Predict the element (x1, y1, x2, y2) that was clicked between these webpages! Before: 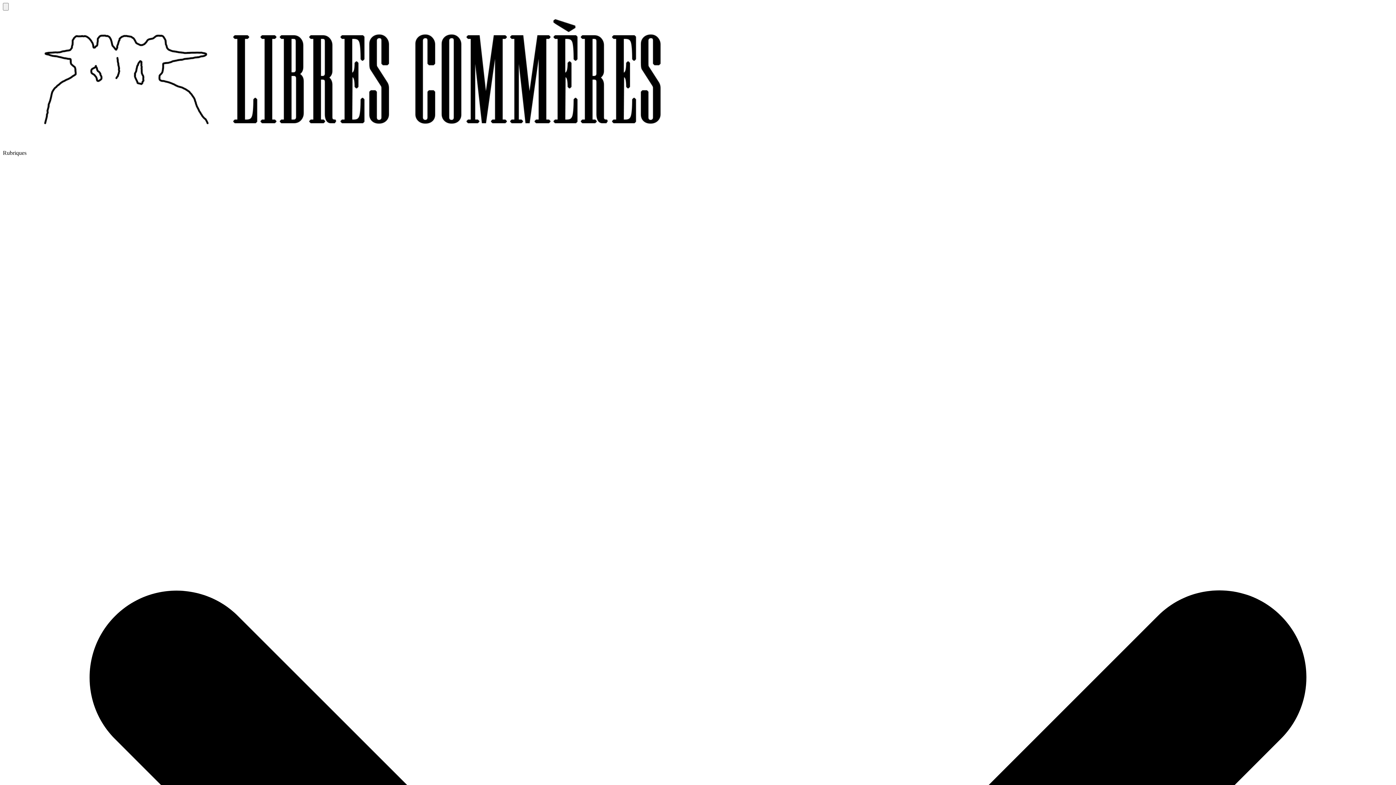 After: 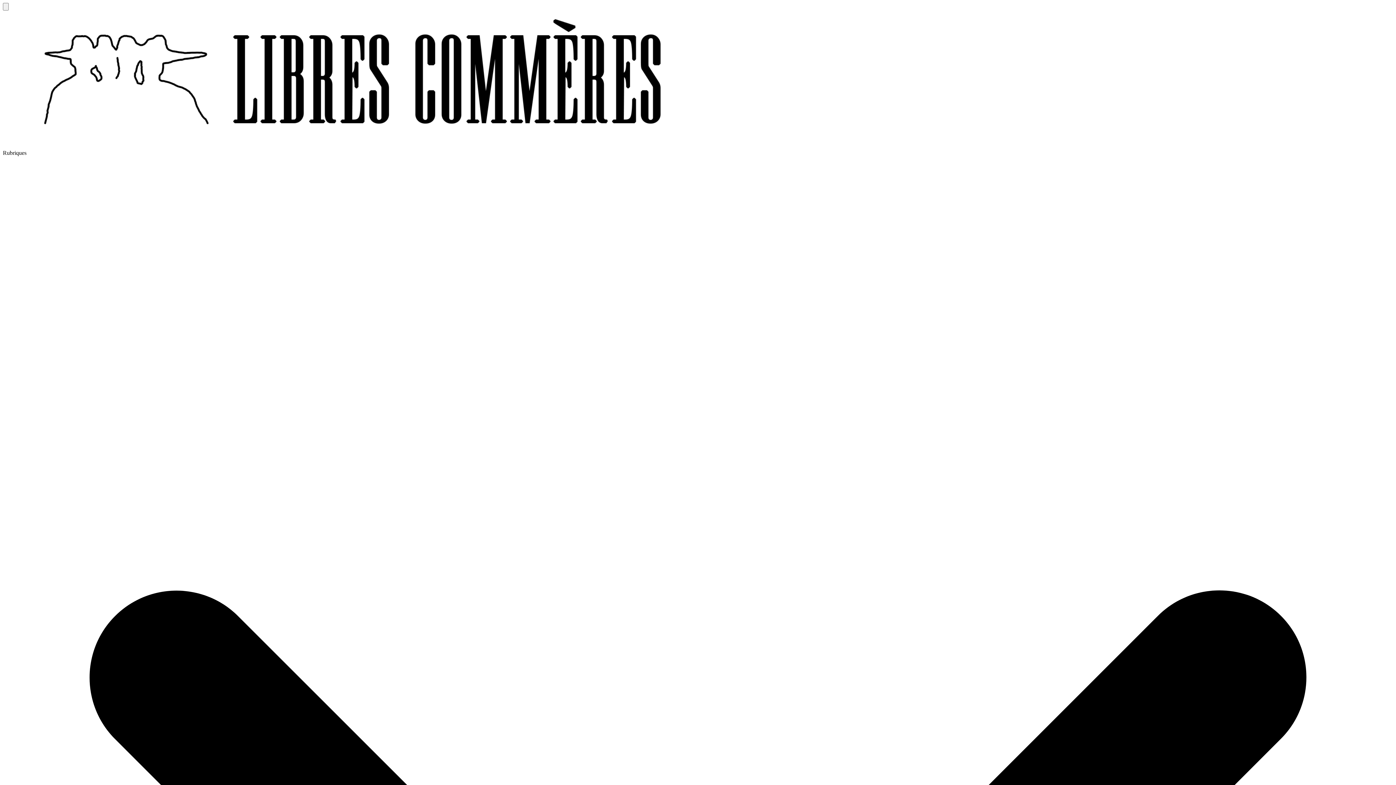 Action: bbox: (2, 143, 701, 149)